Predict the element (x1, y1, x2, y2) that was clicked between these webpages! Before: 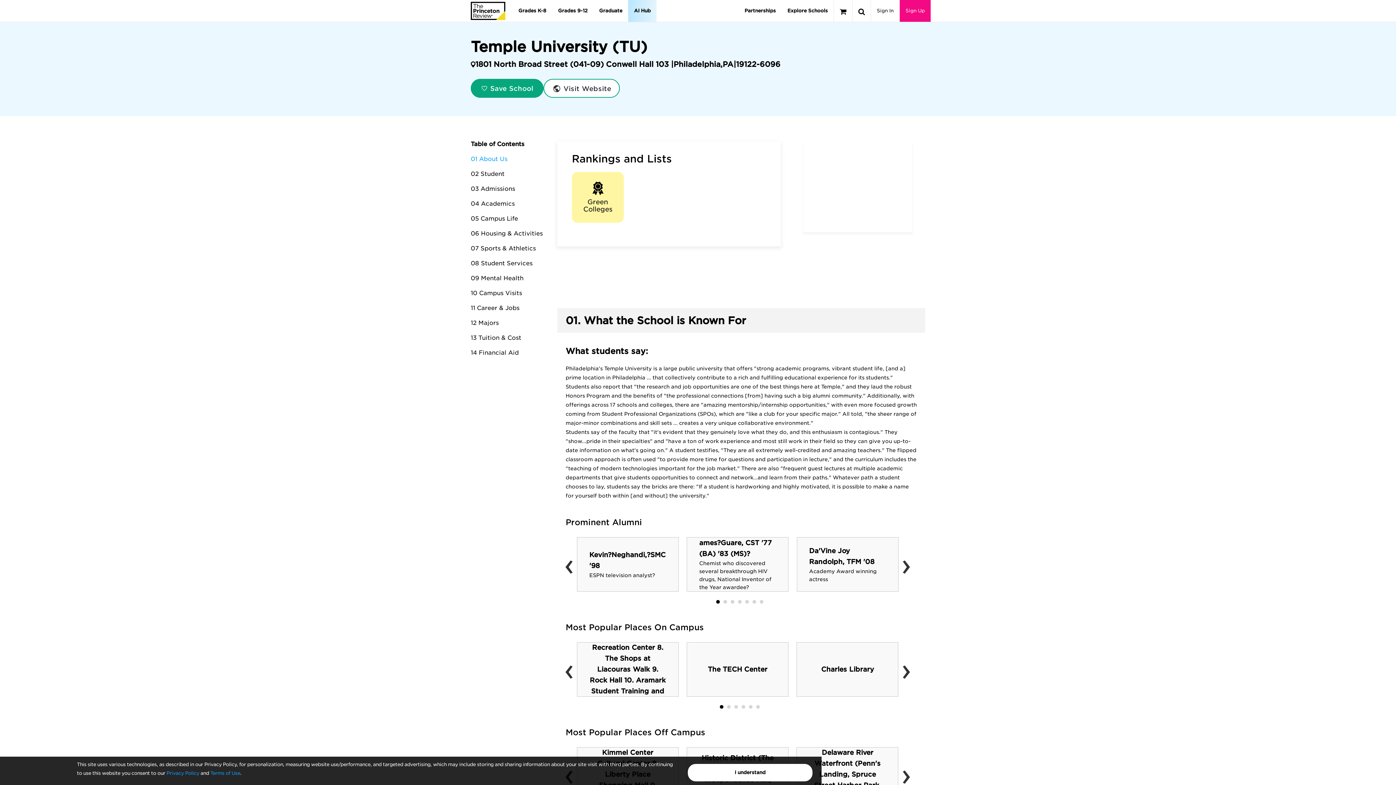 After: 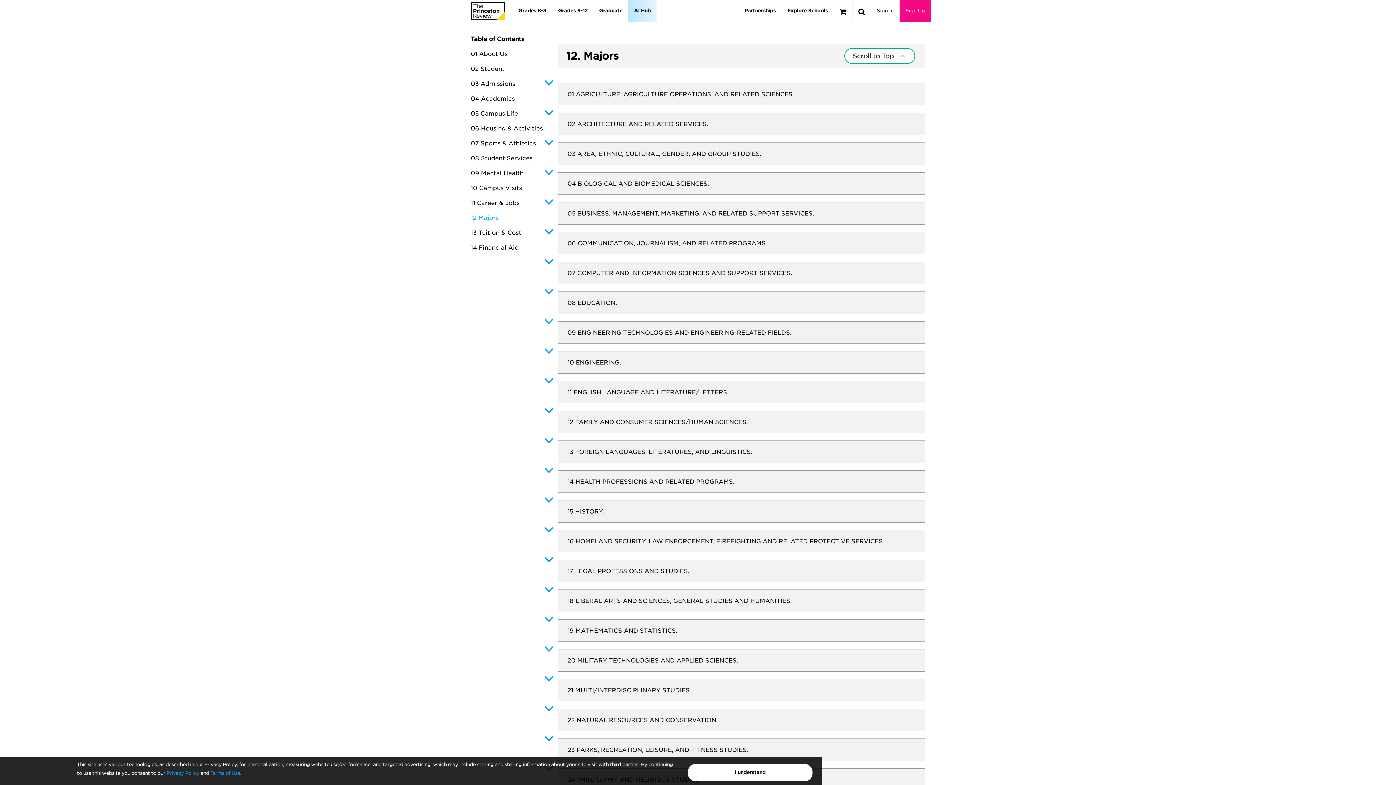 Action: label: 12 Majors bbox: (470, 319, 498, 326)